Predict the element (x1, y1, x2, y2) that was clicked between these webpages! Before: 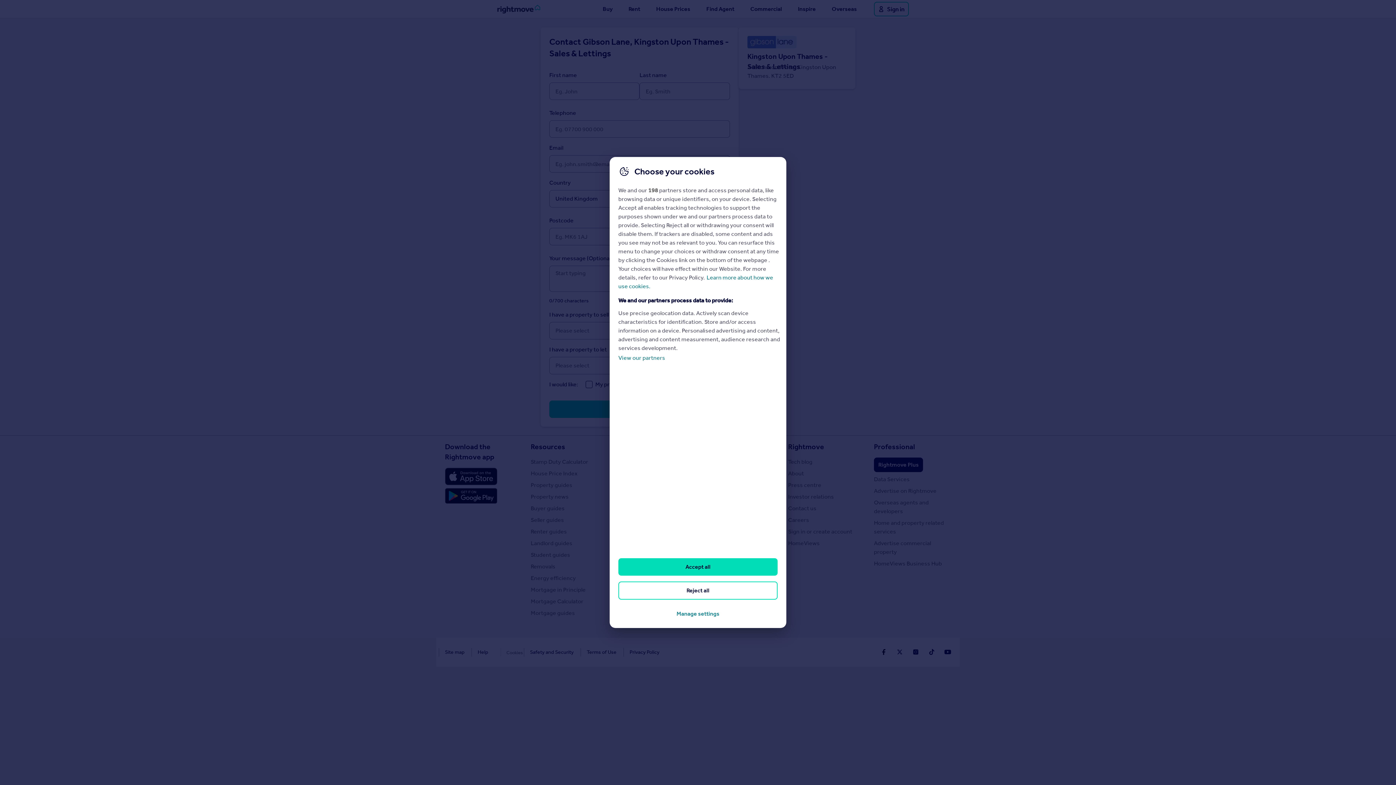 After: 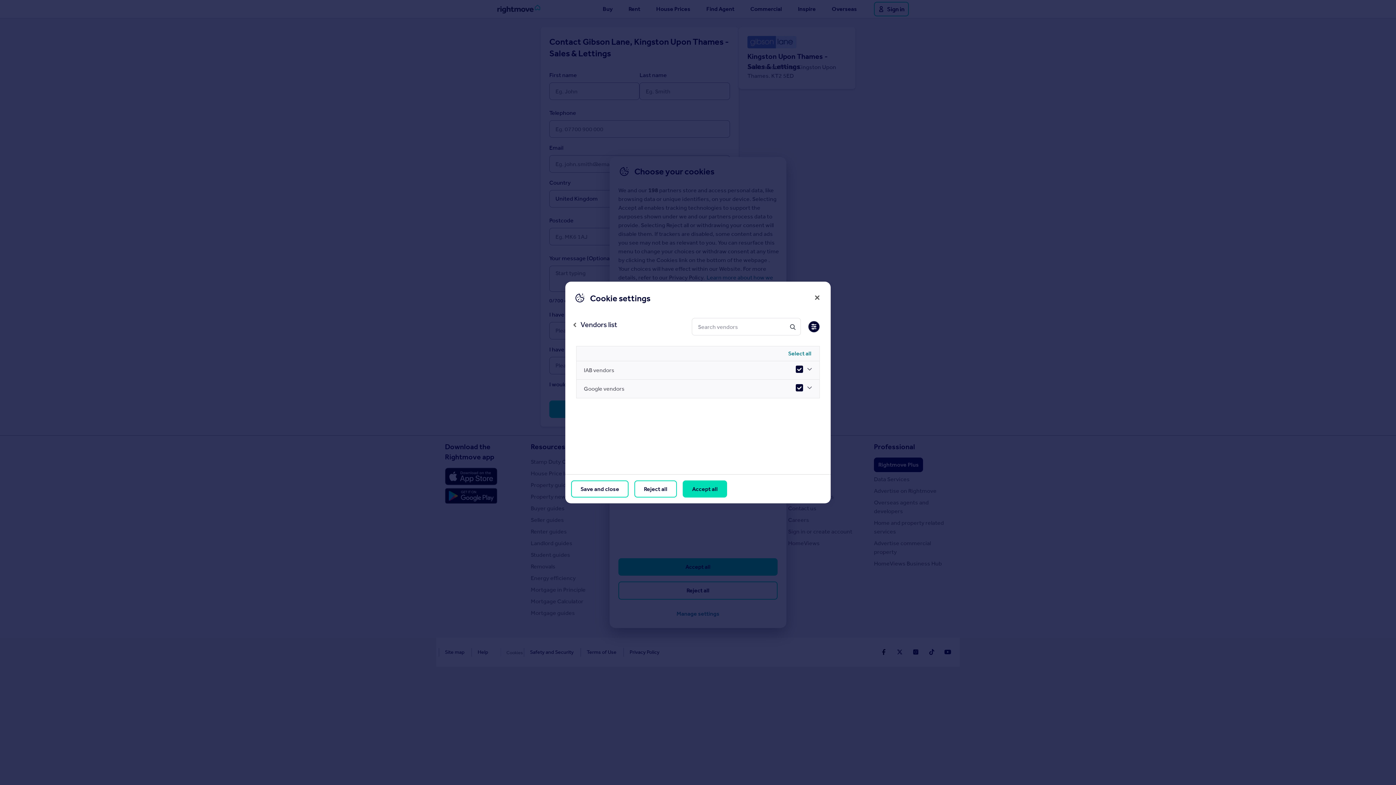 Action: bbox: (618, 354, 665, 361) label: View our partners